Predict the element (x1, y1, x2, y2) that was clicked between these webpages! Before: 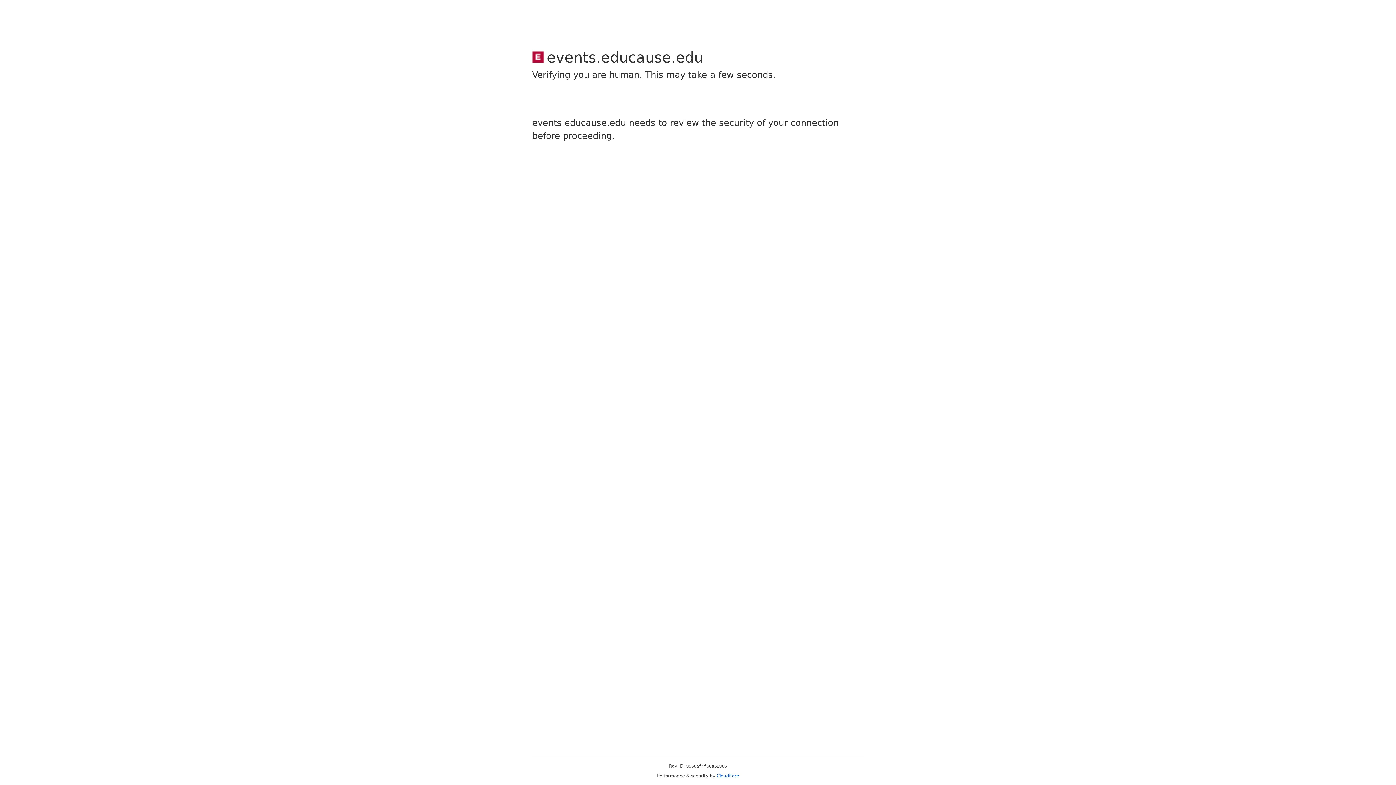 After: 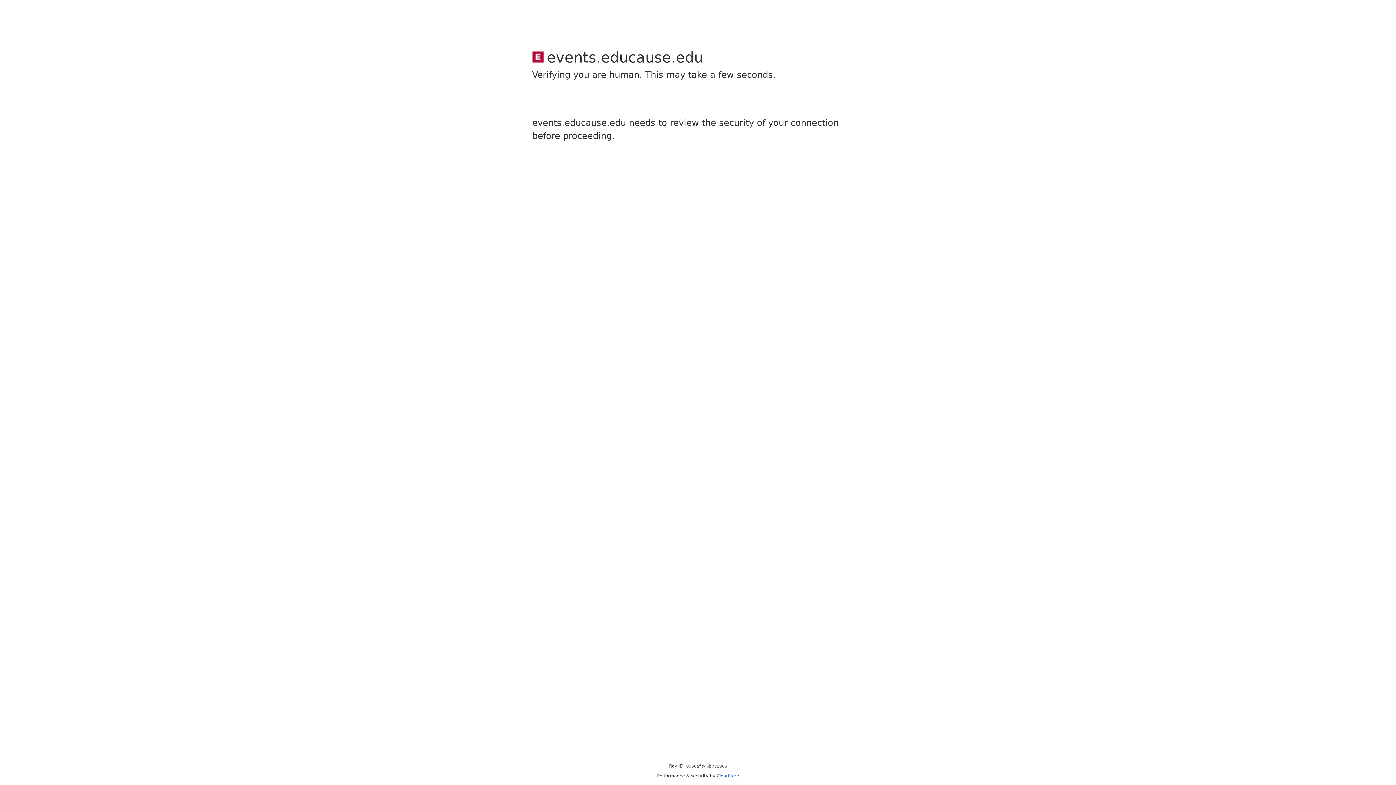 Action: bbox: (716, 773, 739, 778) label: Cloudflare